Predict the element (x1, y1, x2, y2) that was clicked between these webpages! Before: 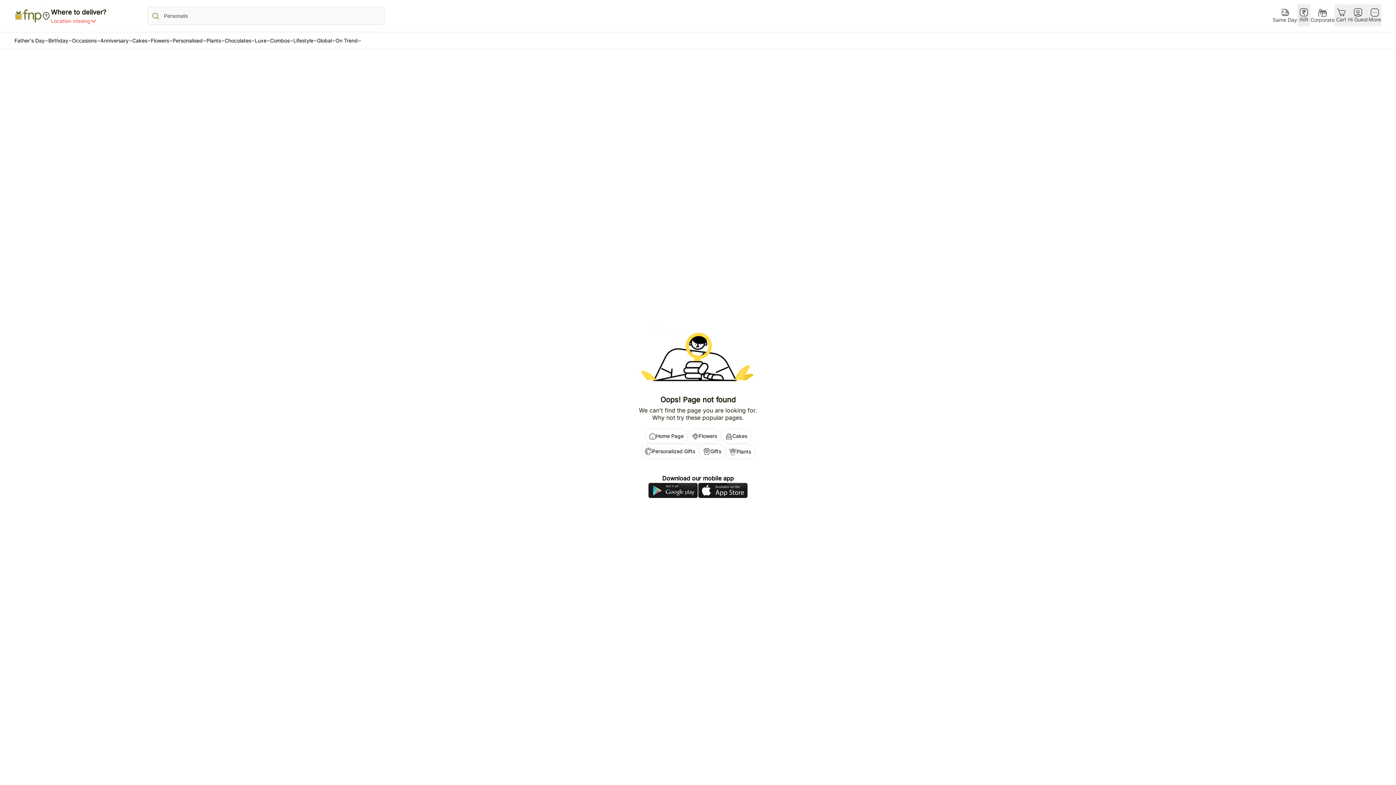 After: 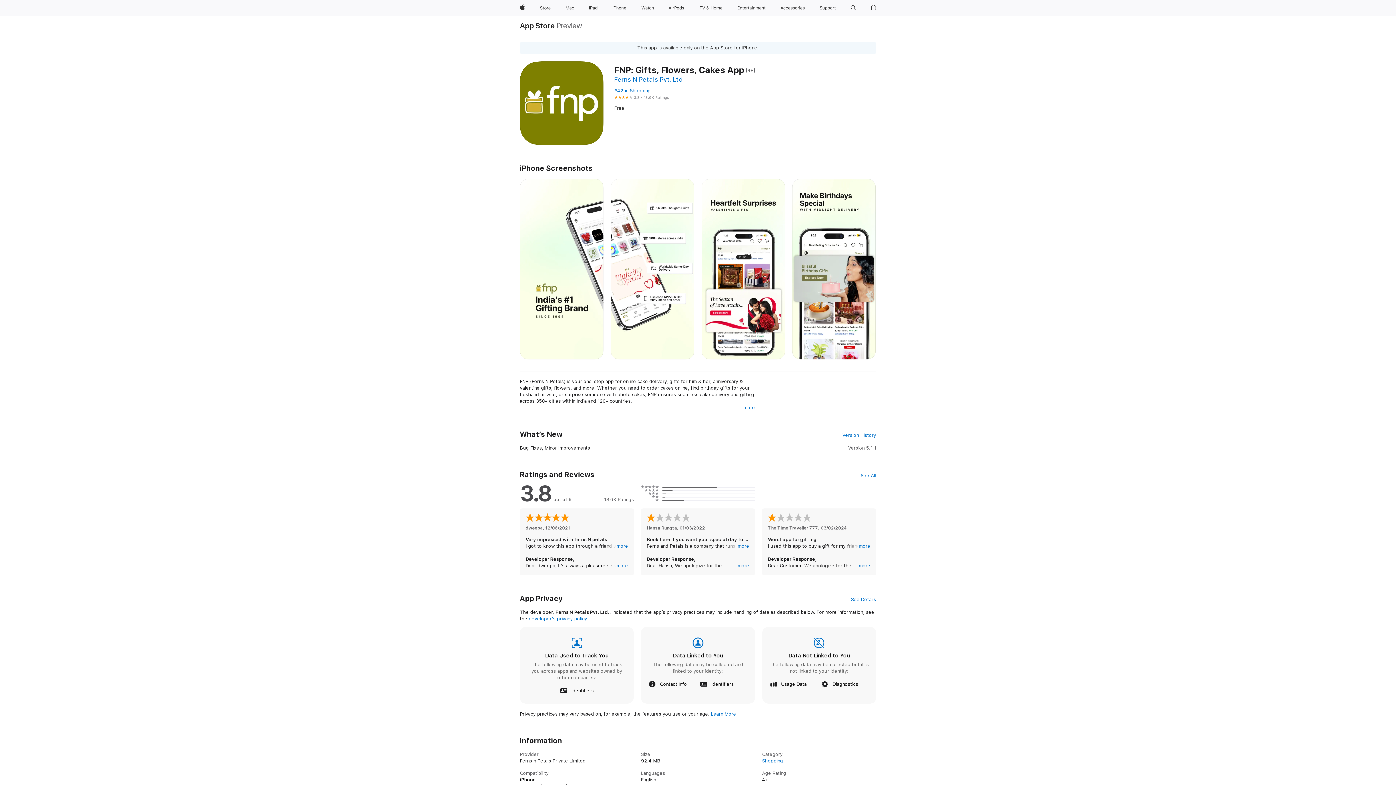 Action: bbox: (698, 482, 748, 498)